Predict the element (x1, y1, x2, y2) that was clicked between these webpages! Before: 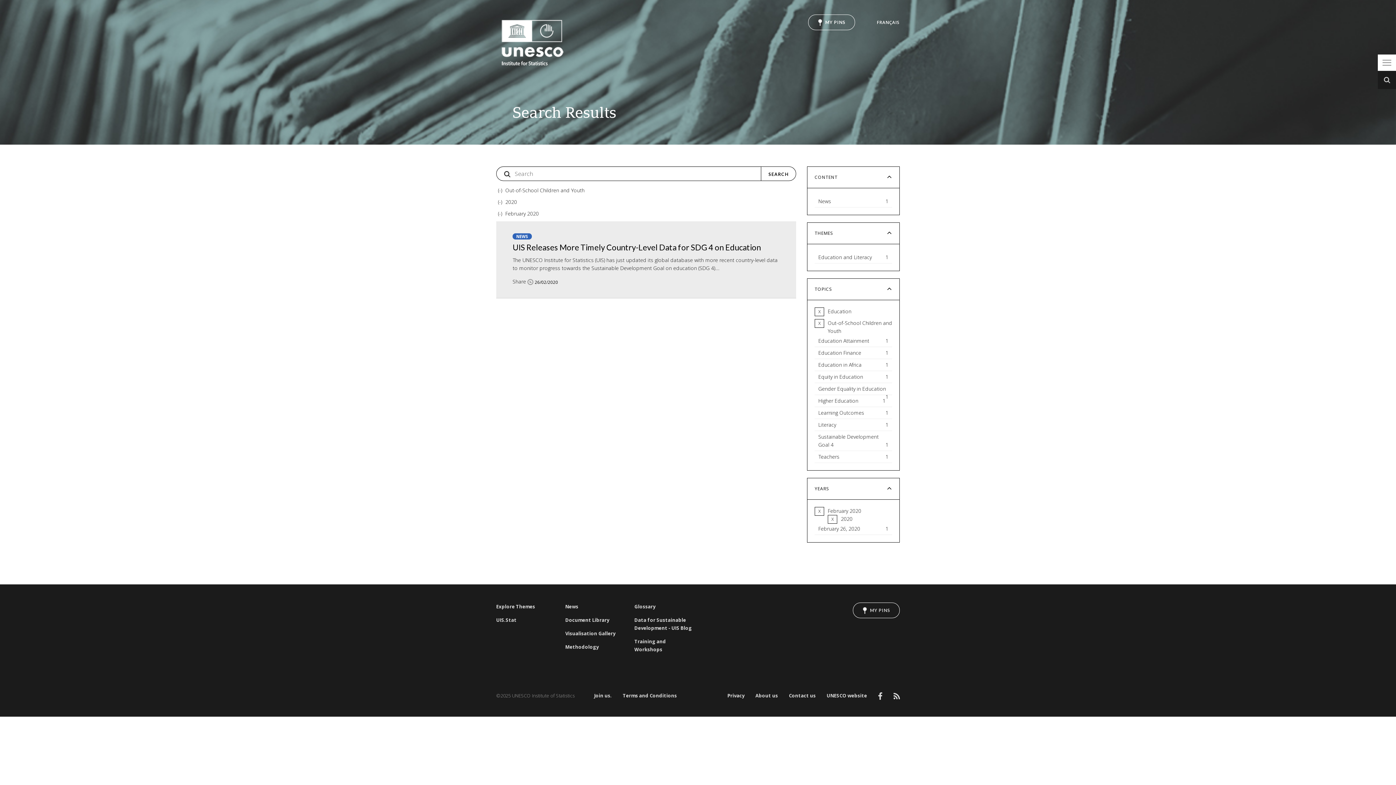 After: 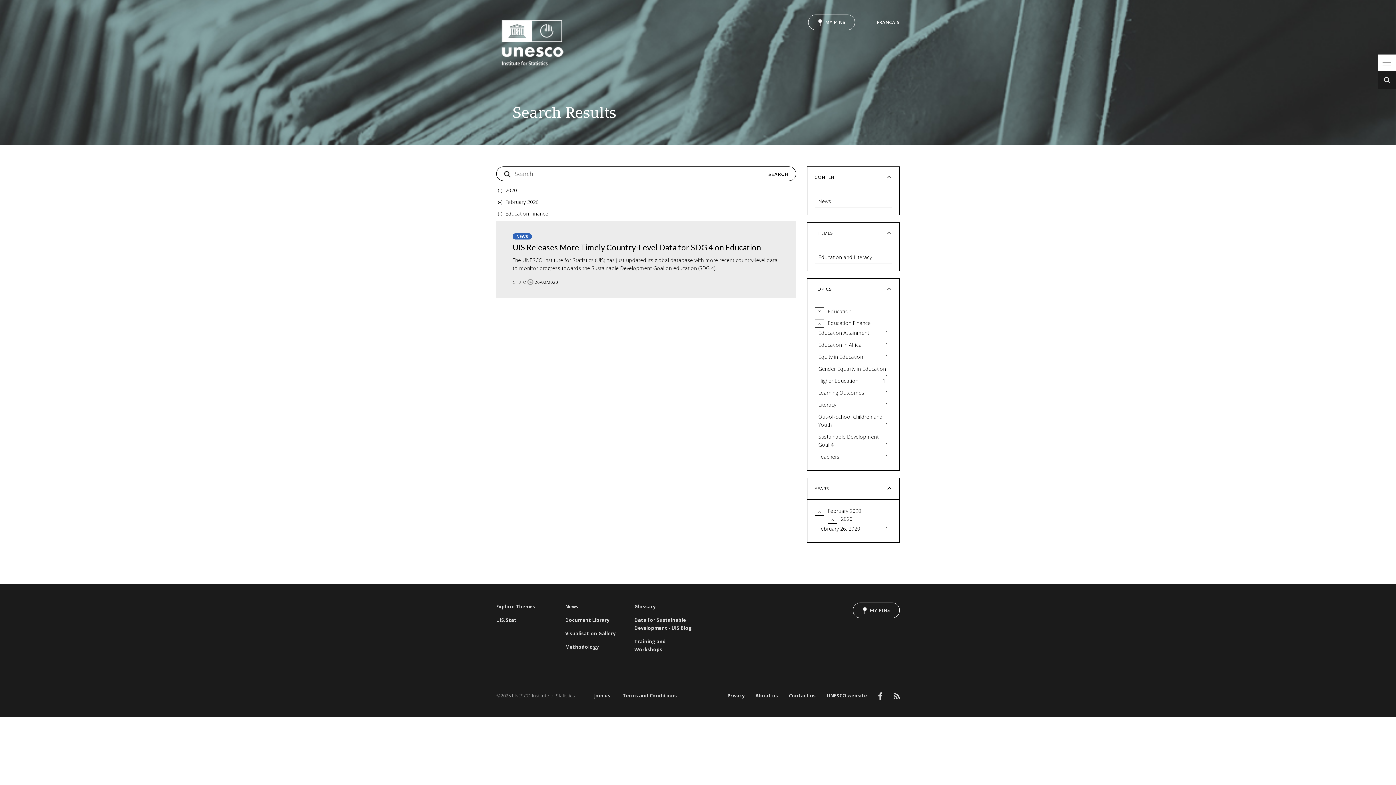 Action: label: Education Finance
1
Apply Education Finance filter bbox: (814, 347, 892, 359)